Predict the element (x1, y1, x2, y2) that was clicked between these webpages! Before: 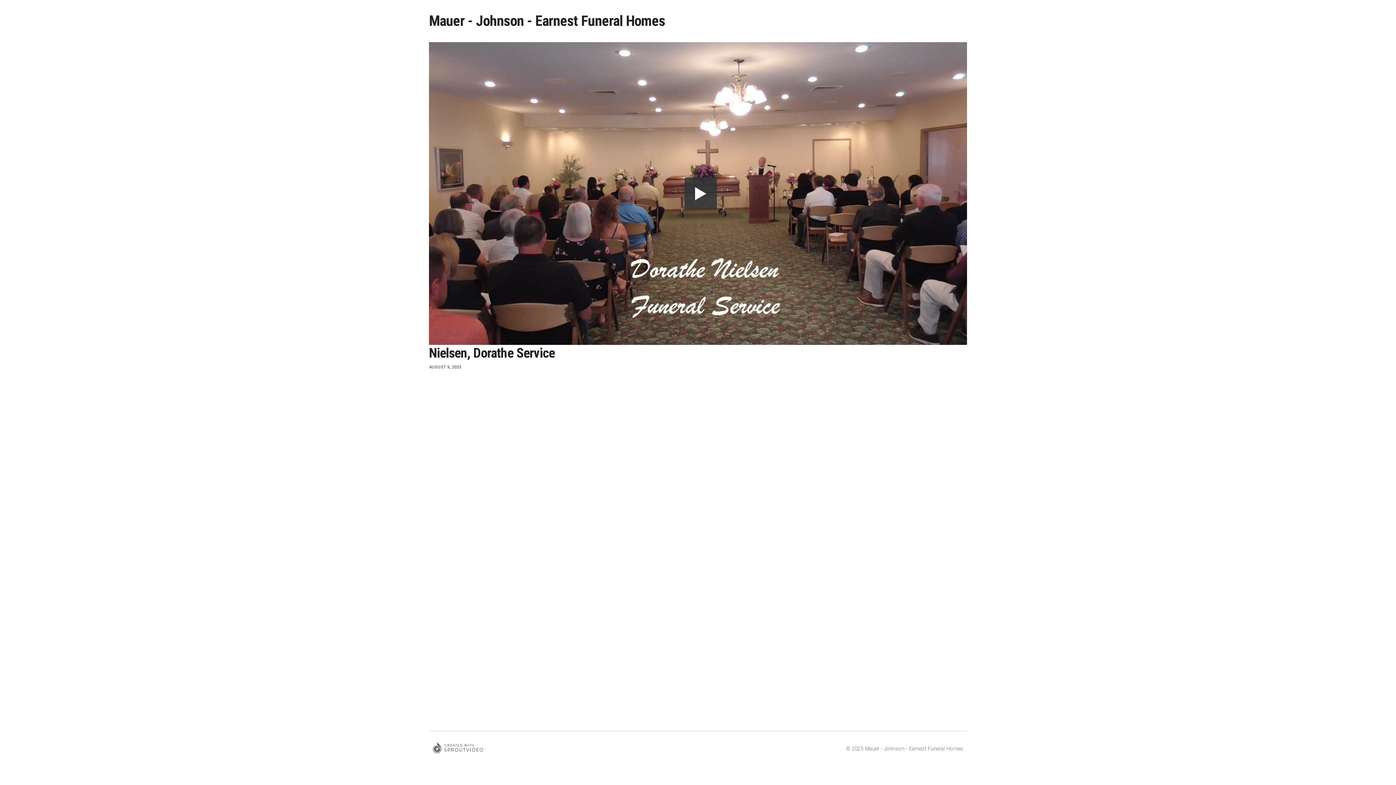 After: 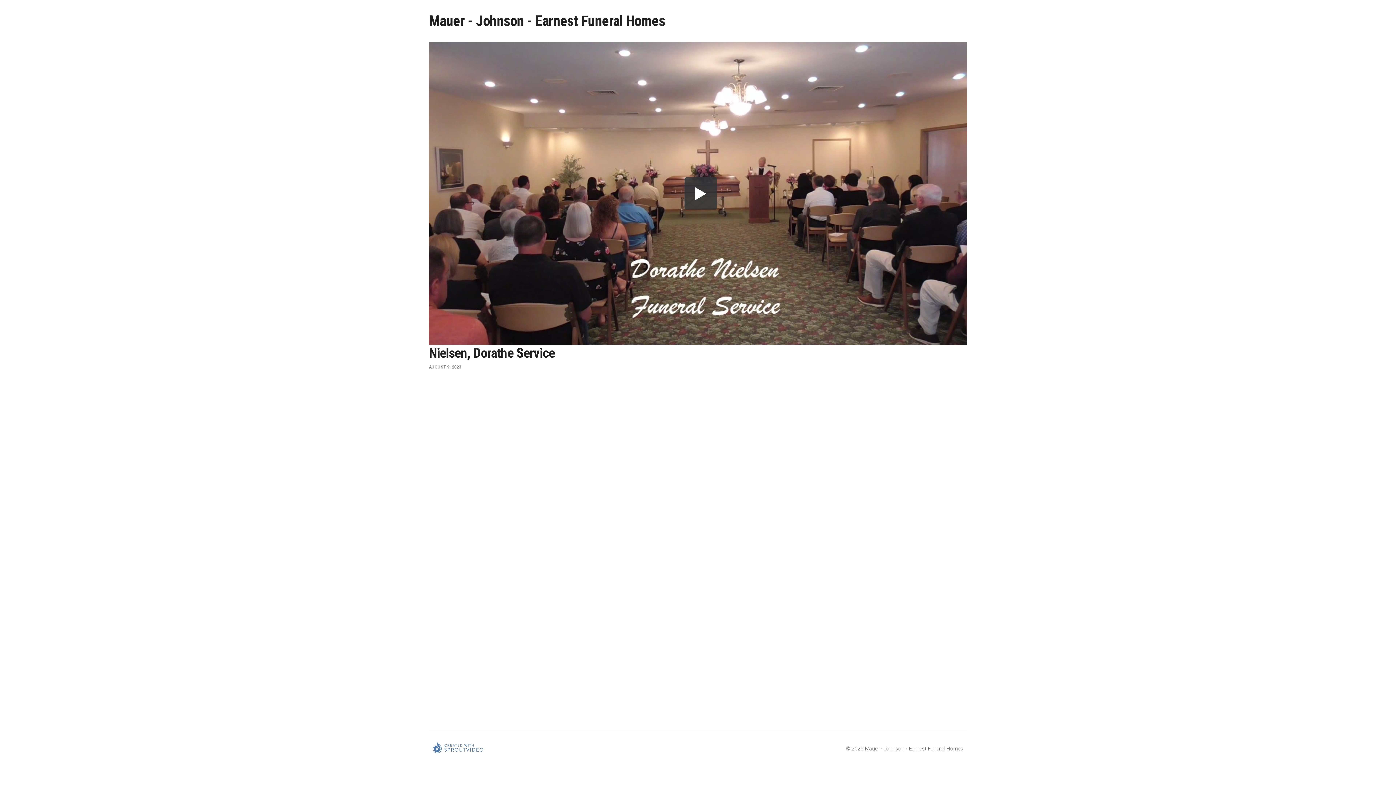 Action: bbox: (432, 742, 483, 756)